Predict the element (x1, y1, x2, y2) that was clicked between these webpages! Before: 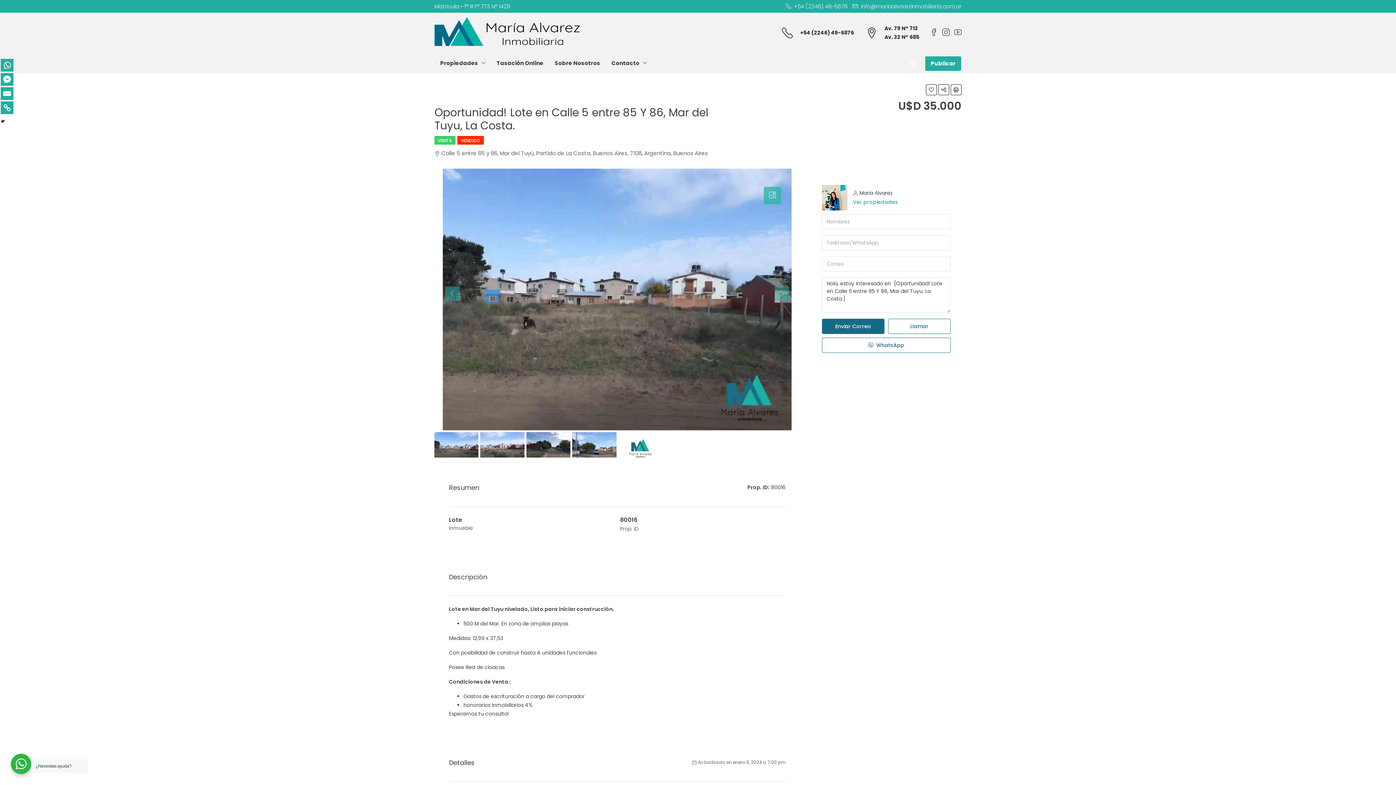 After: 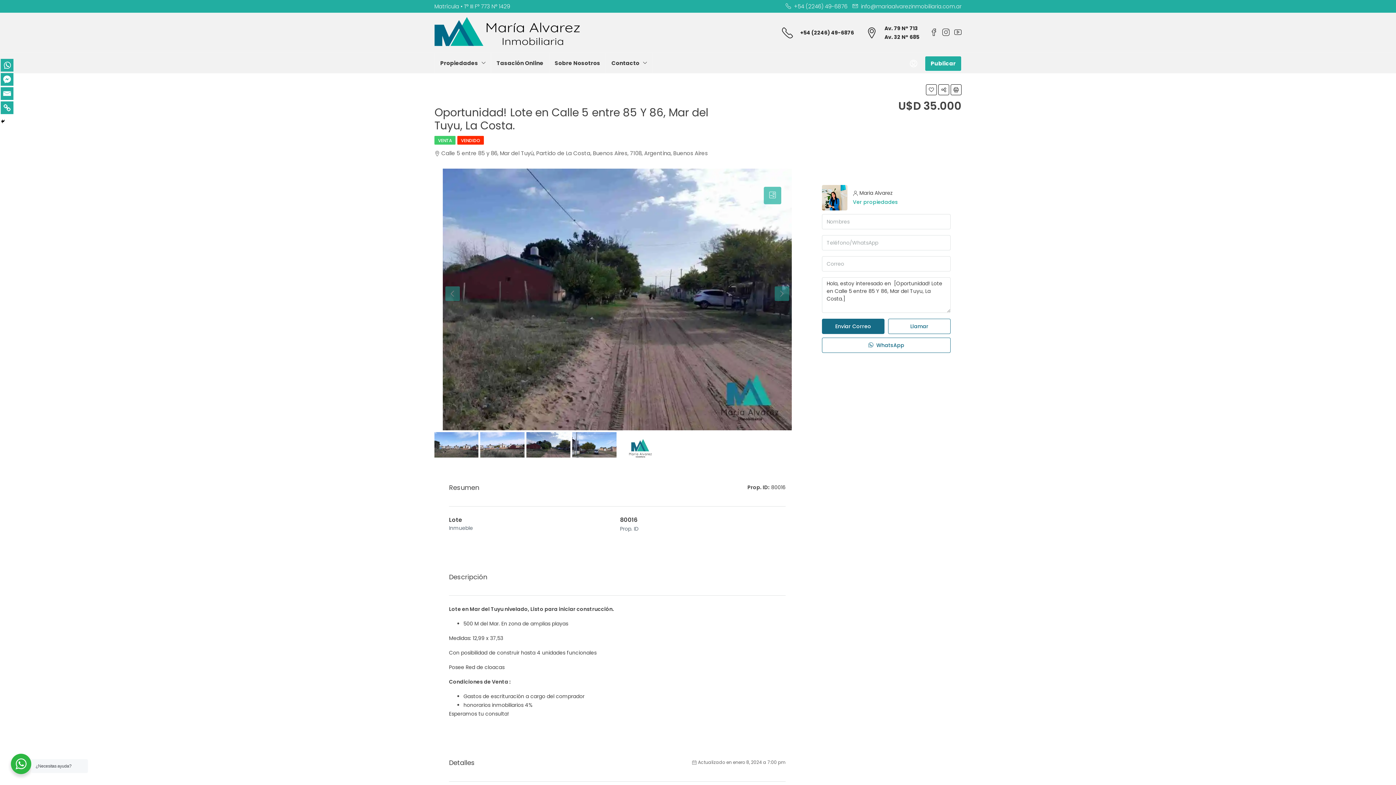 Action: bbox: (526, 432, 570, 465)